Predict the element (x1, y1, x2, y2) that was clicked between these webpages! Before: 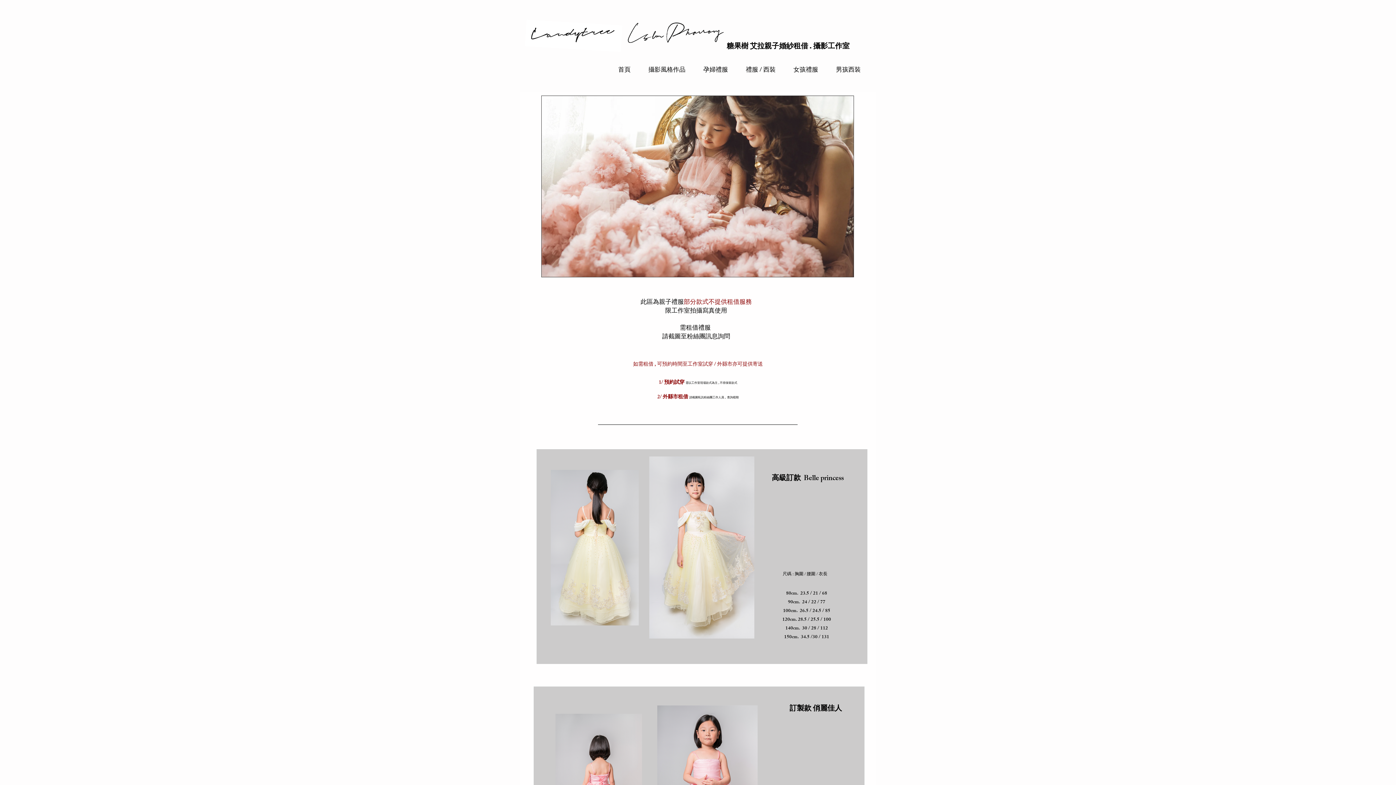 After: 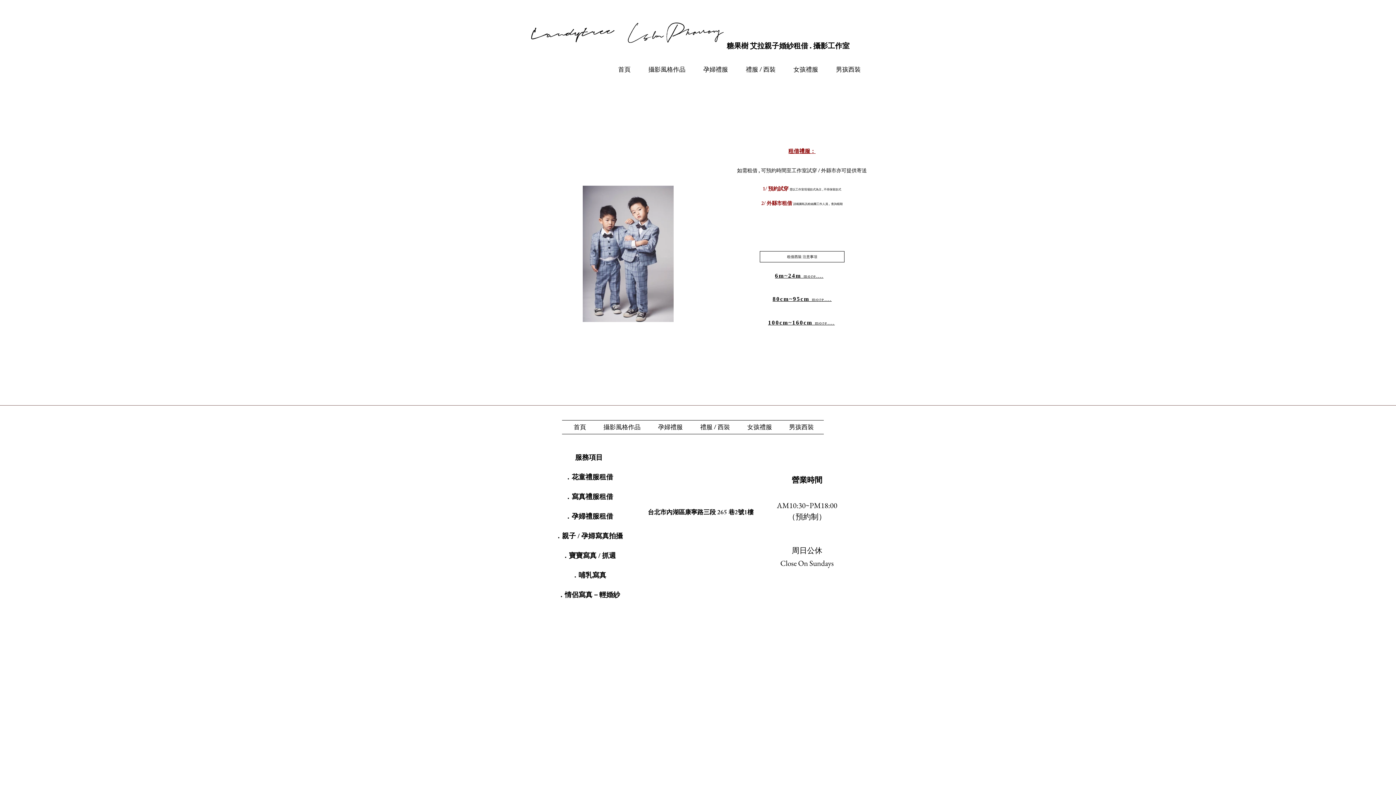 Action: bbox: (827, 64, 869, 77) label: 男孩西裝